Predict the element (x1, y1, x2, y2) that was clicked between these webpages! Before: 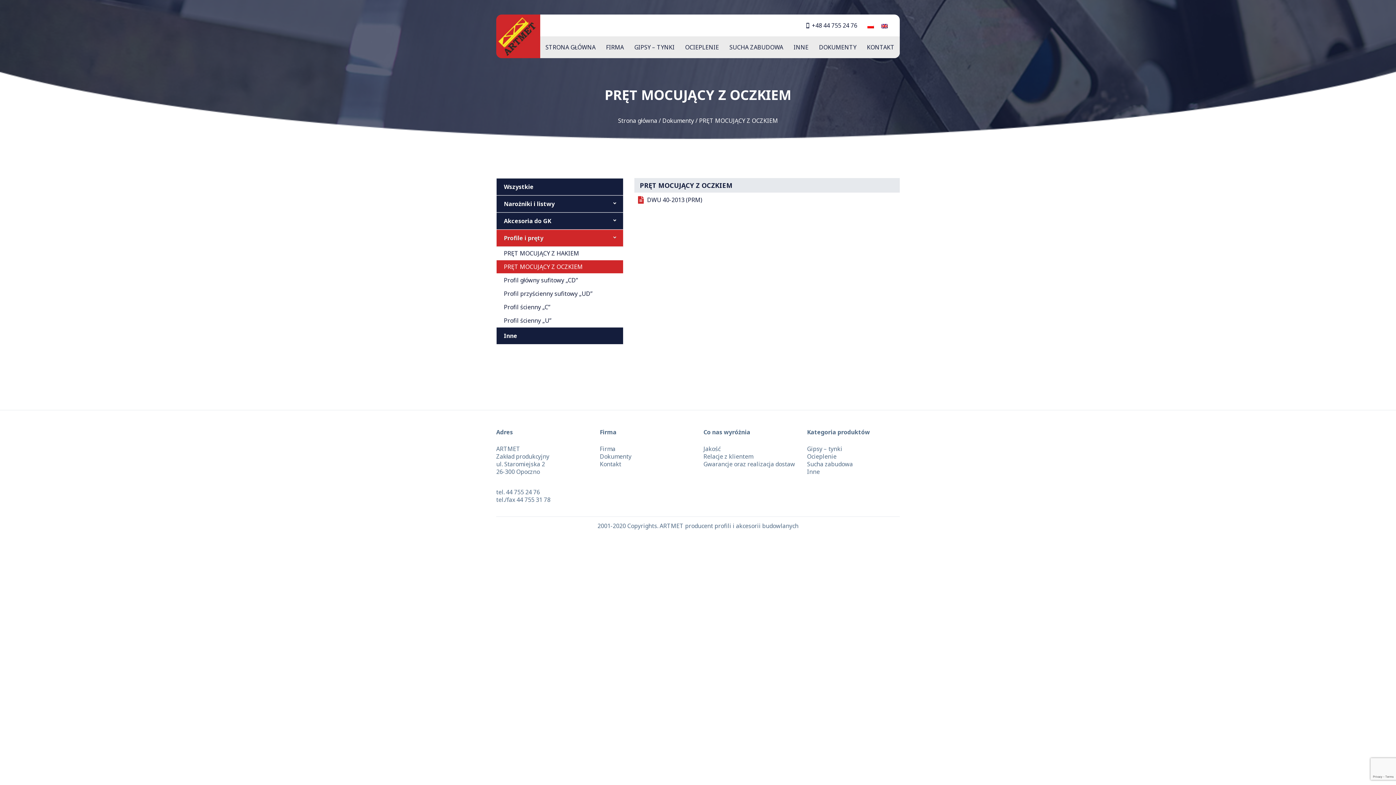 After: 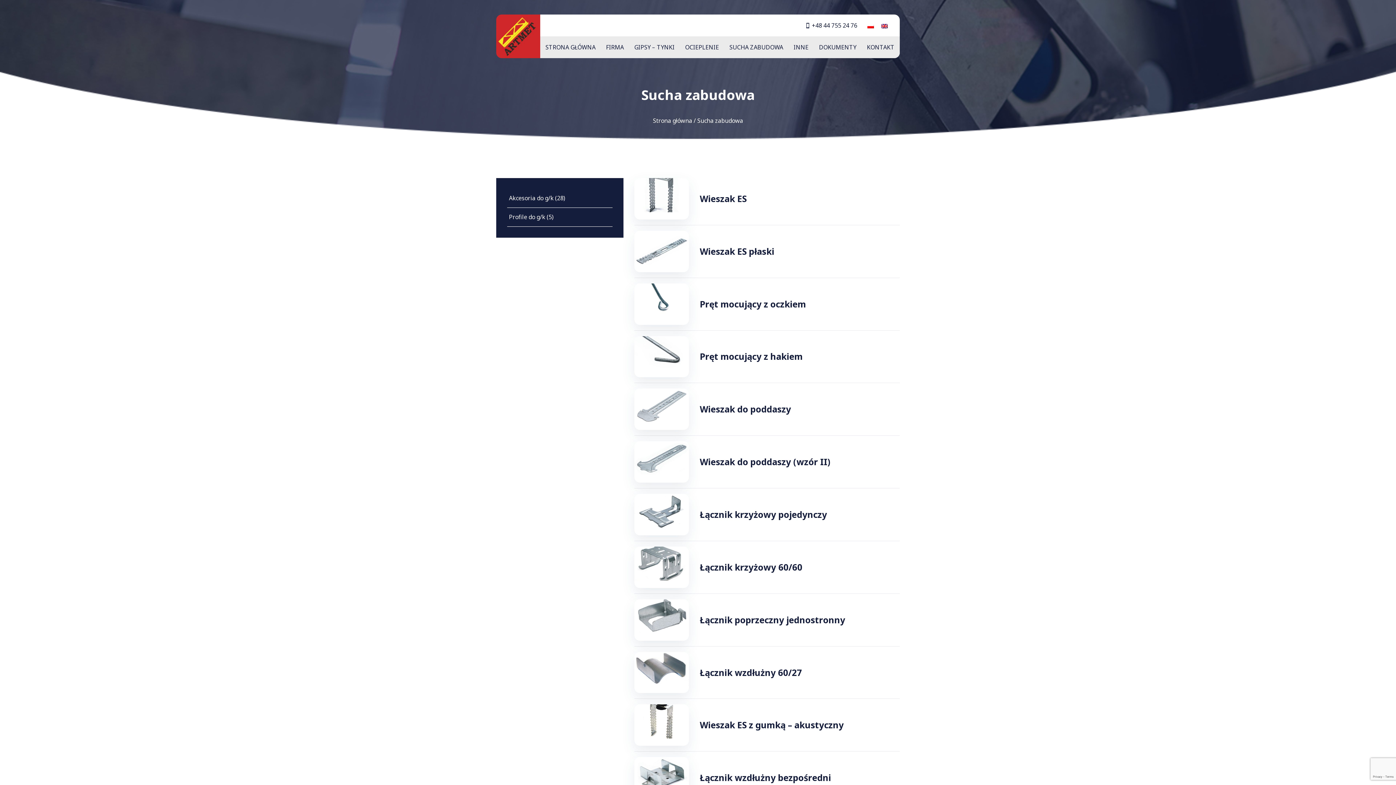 Action: bbox: (807, 460, 853, 468) label: Sucha zabudowa